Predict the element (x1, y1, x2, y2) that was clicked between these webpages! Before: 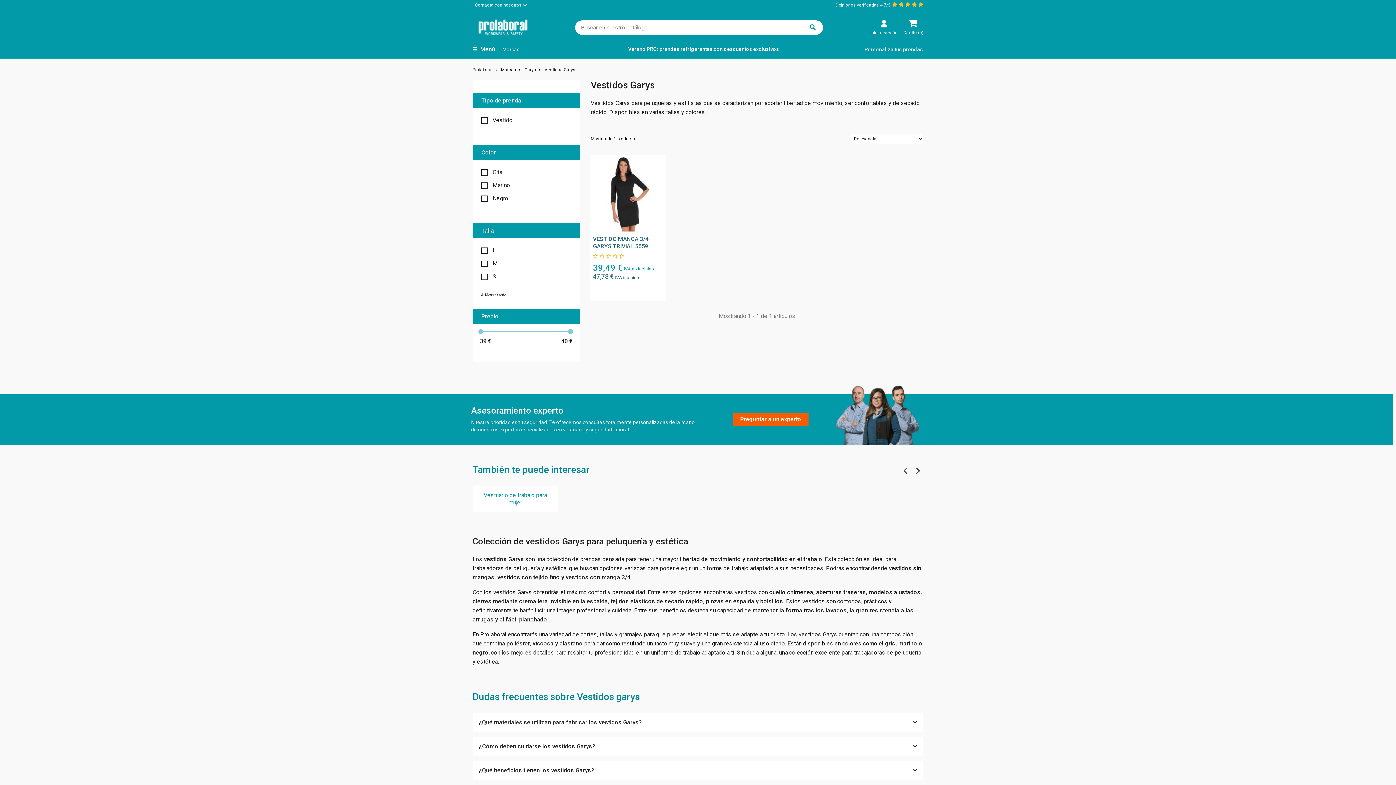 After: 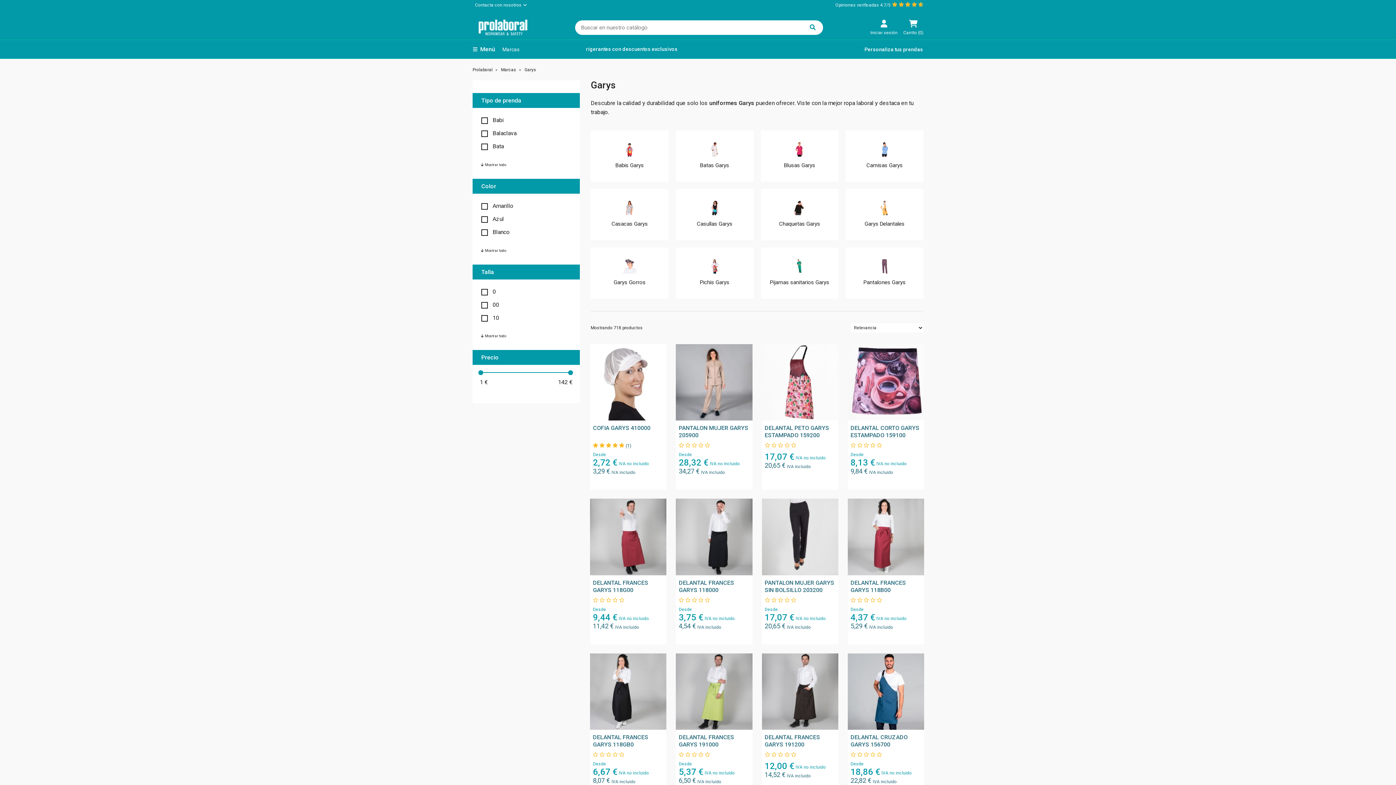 Action: bbox: (524, 67, 537, 72) label: Garys 